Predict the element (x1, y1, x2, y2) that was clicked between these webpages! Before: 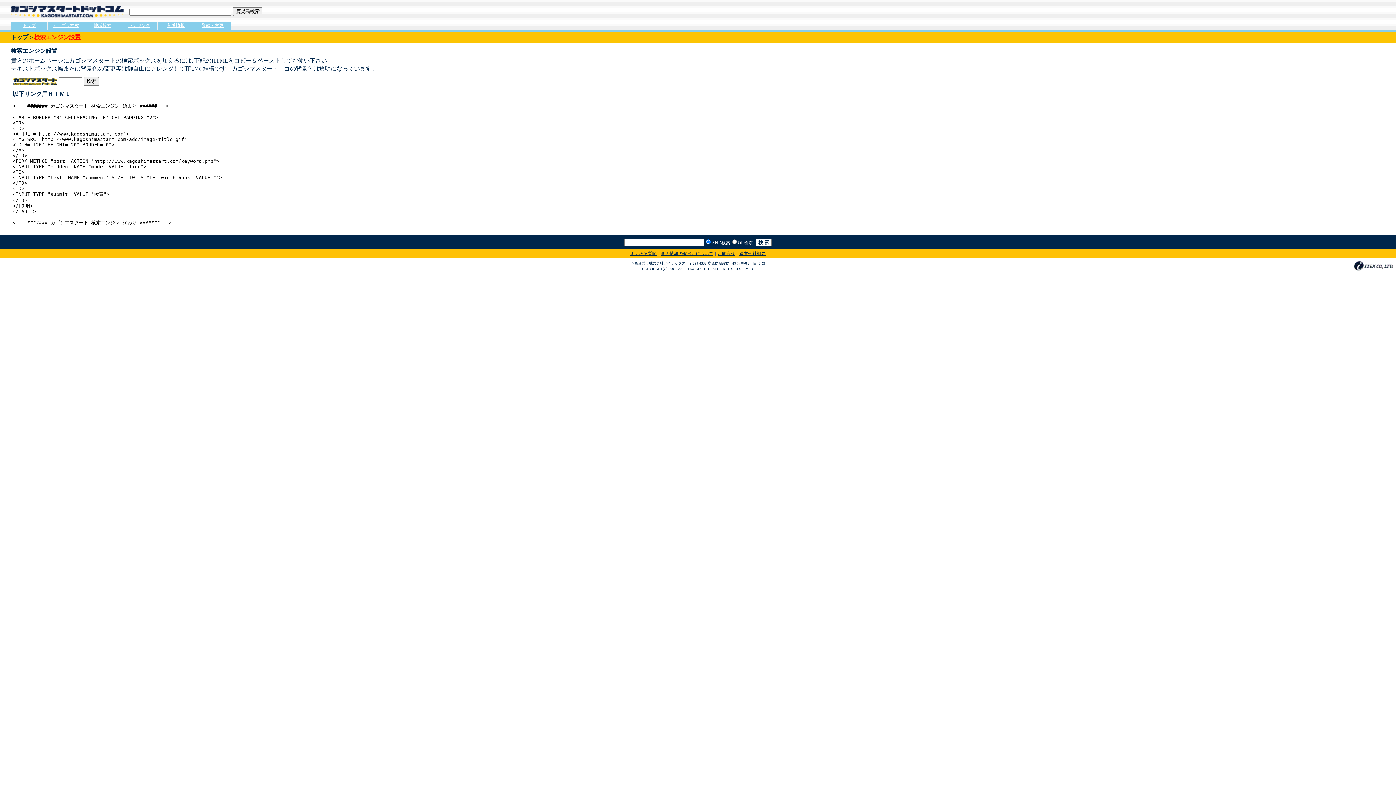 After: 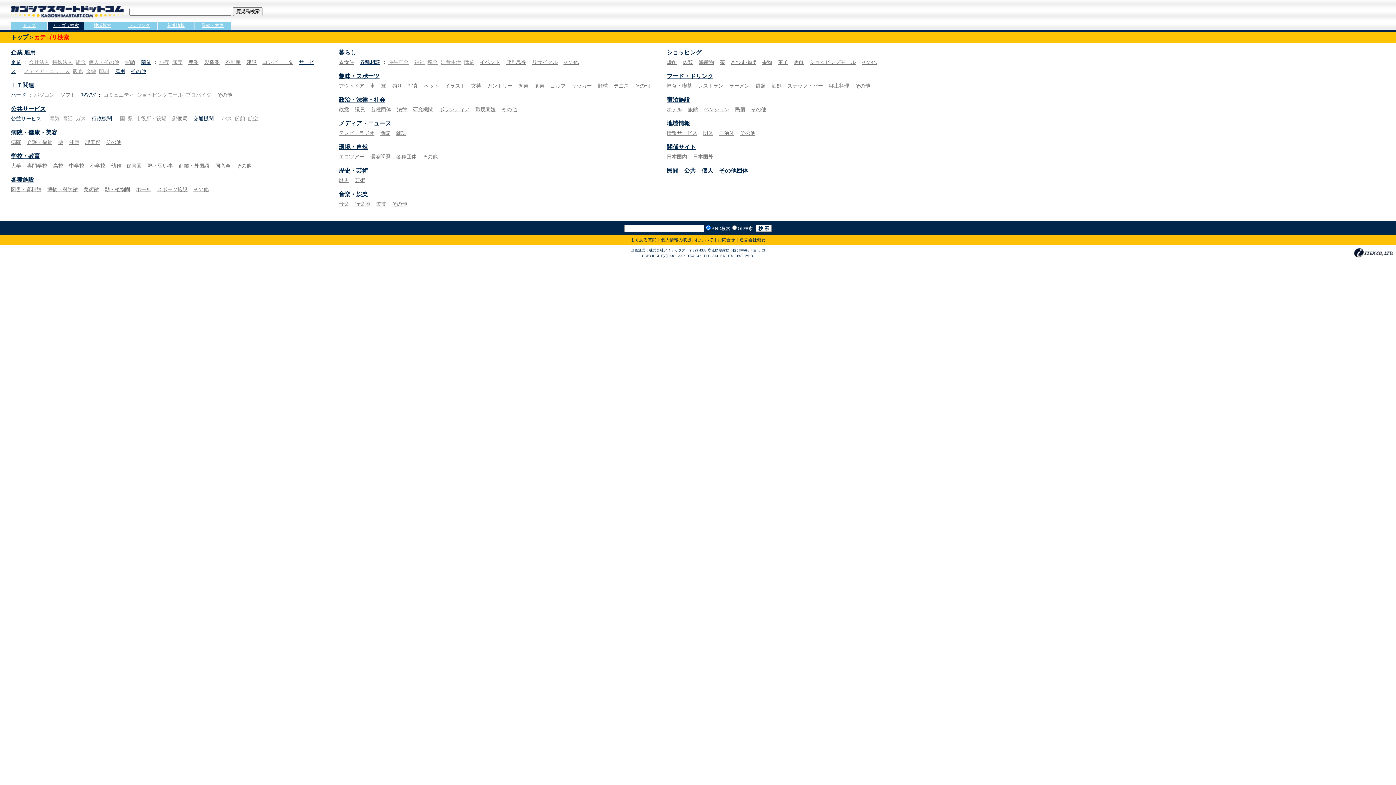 Action: label: カテゴリ検索 bbox: (52, 21, 78, 28)